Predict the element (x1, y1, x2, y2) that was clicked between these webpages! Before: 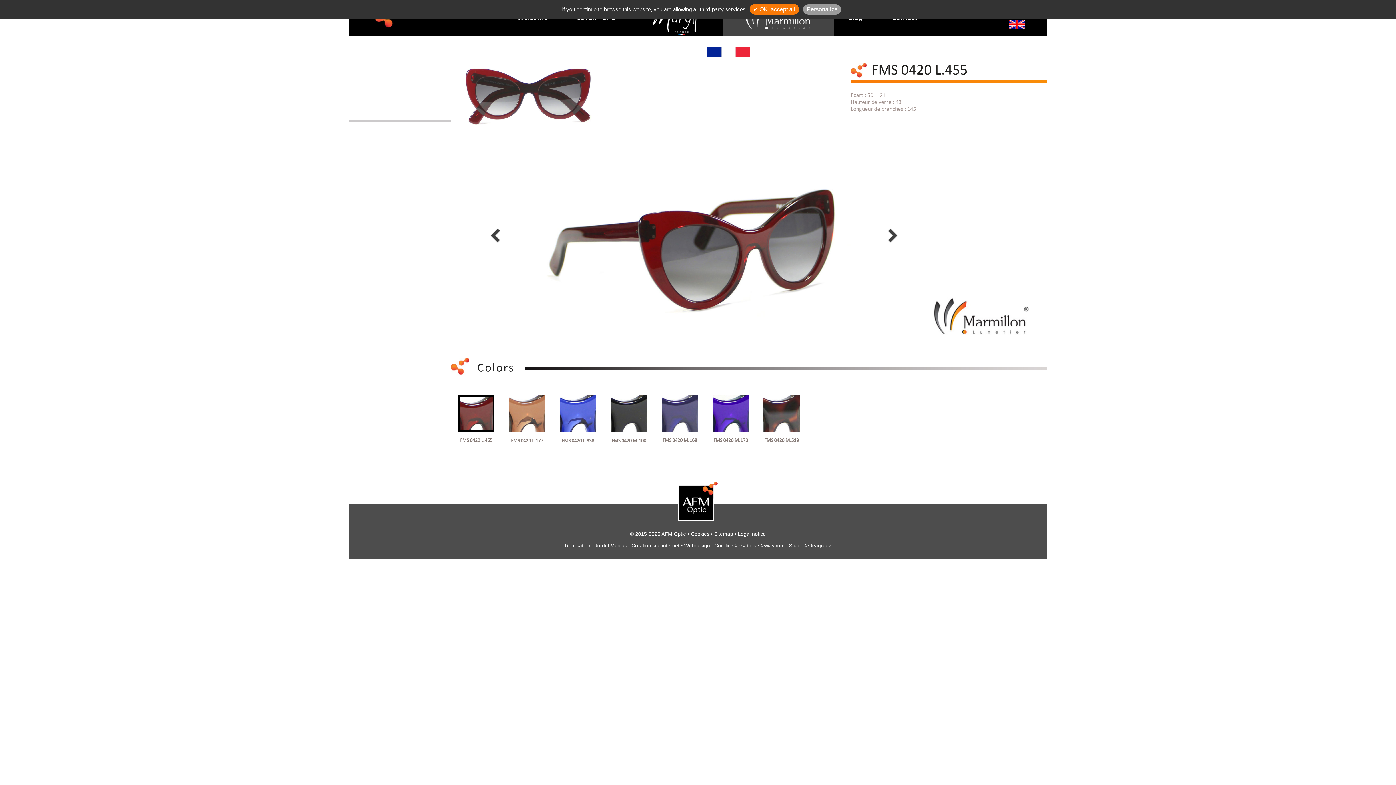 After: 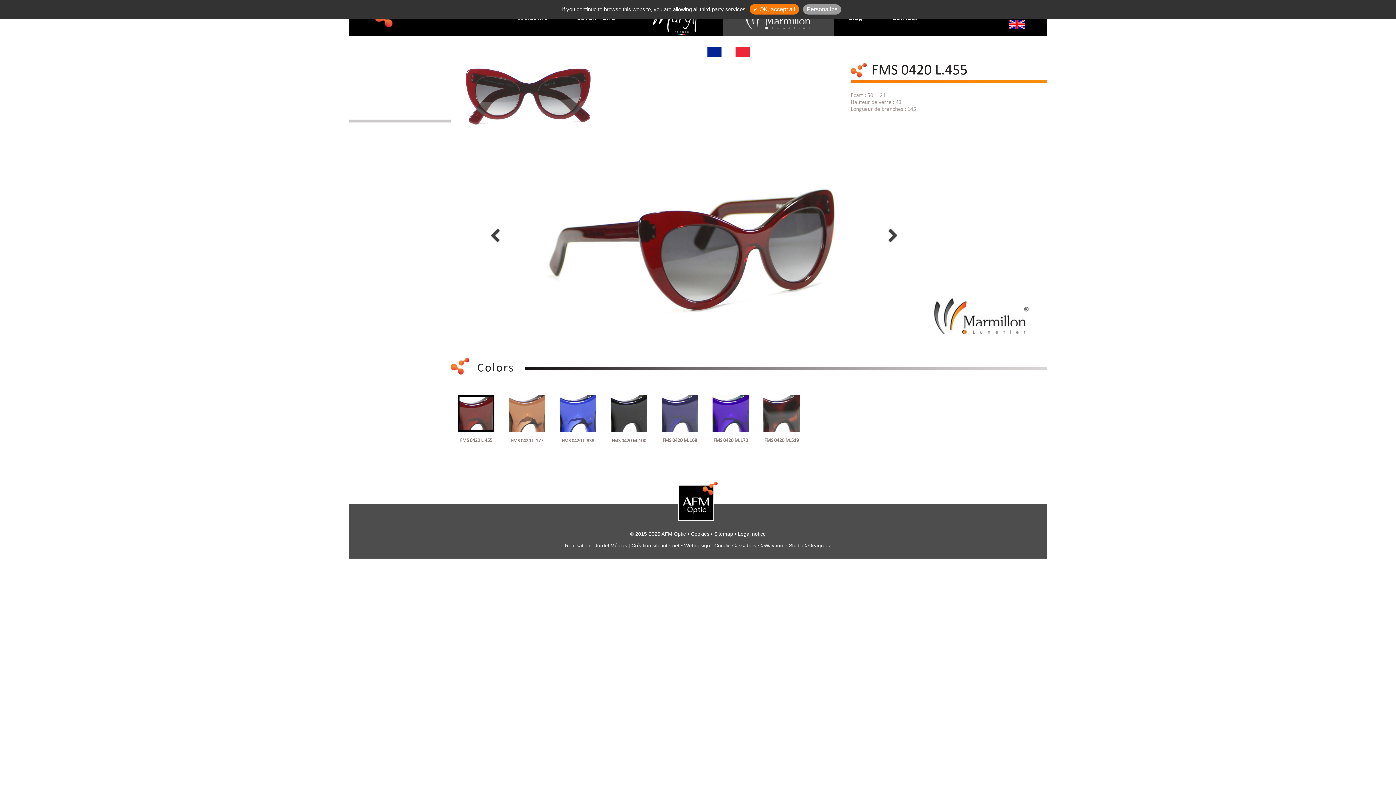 Action: bbox: (594, 543, 679, 548) label: Jordel Médias | Création site internet